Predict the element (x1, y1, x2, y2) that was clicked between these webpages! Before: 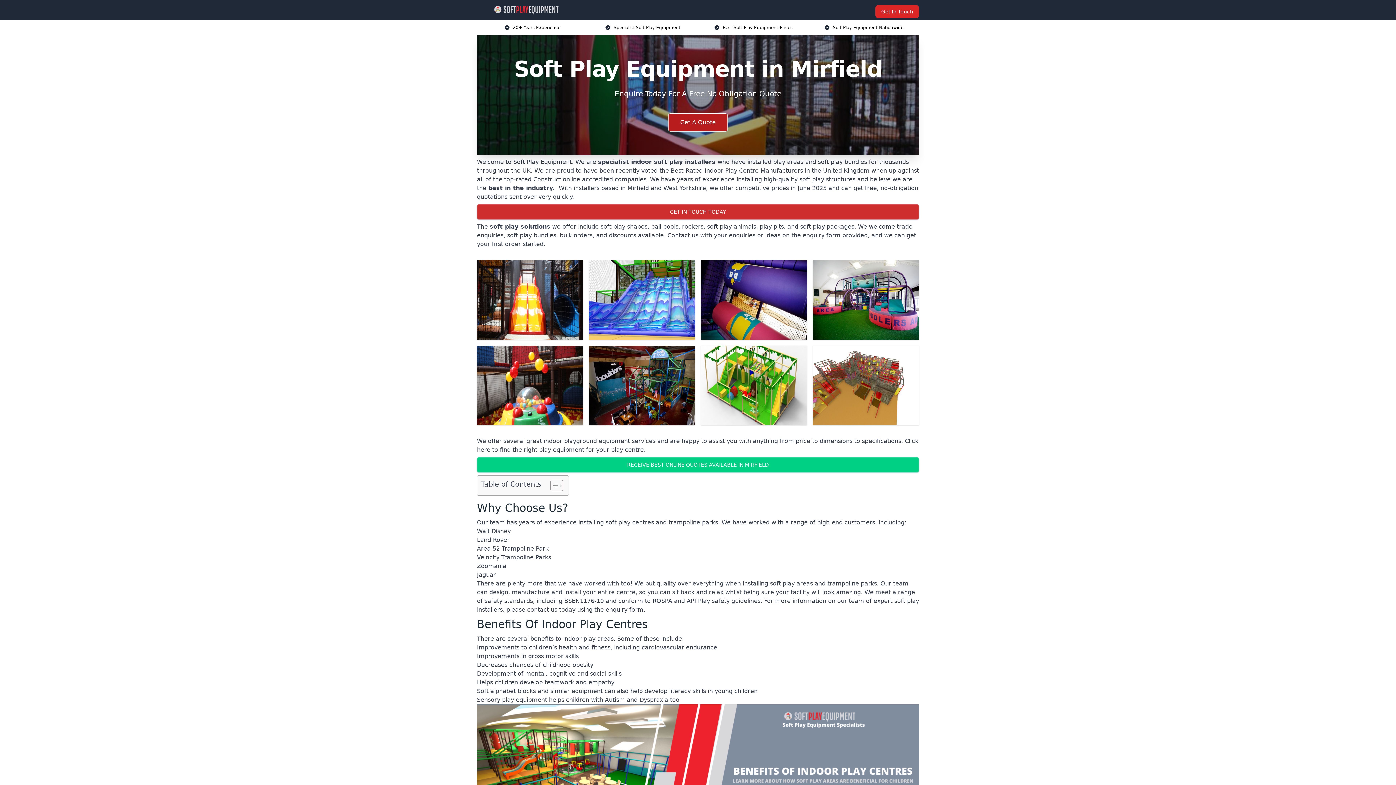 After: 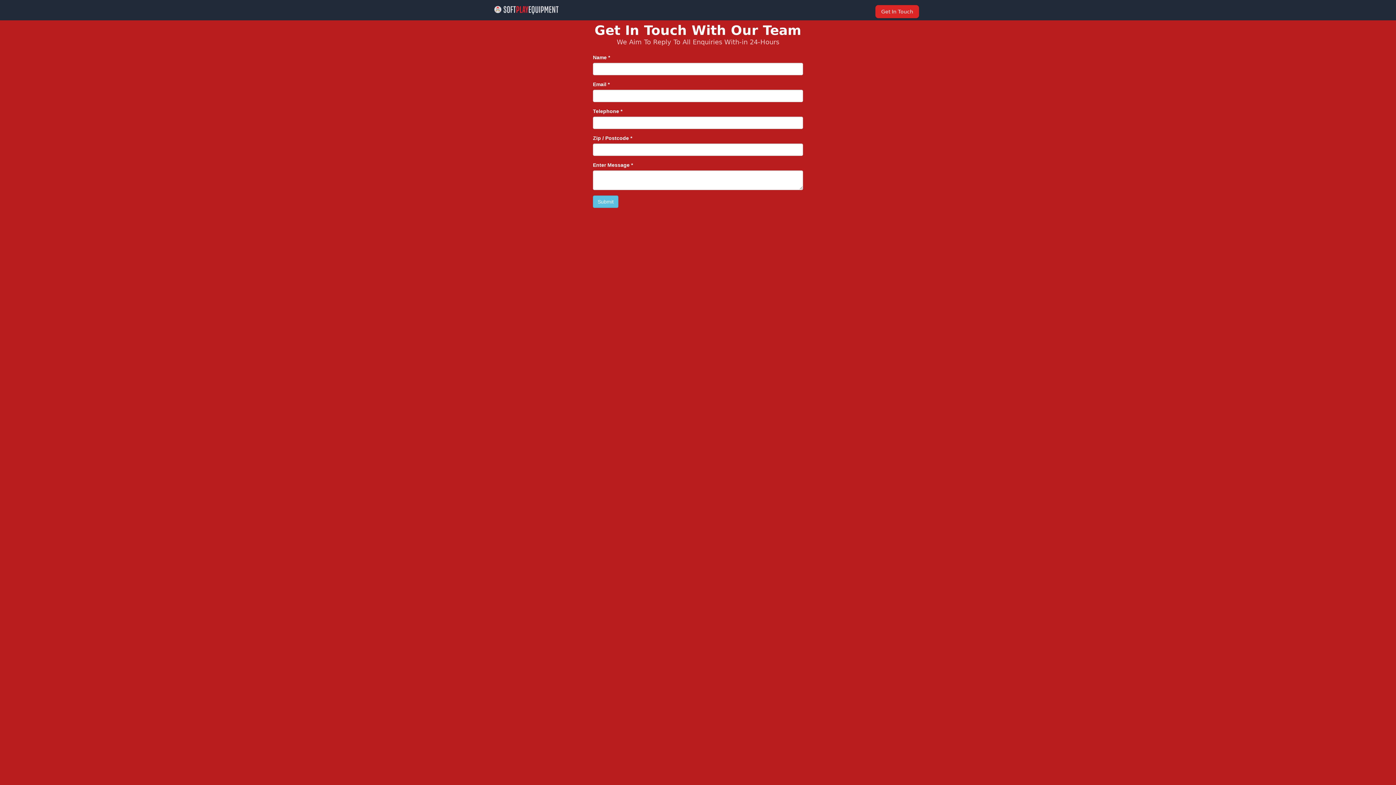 Action: bbox: (668, 113, 728, 131) label: Get A Quote